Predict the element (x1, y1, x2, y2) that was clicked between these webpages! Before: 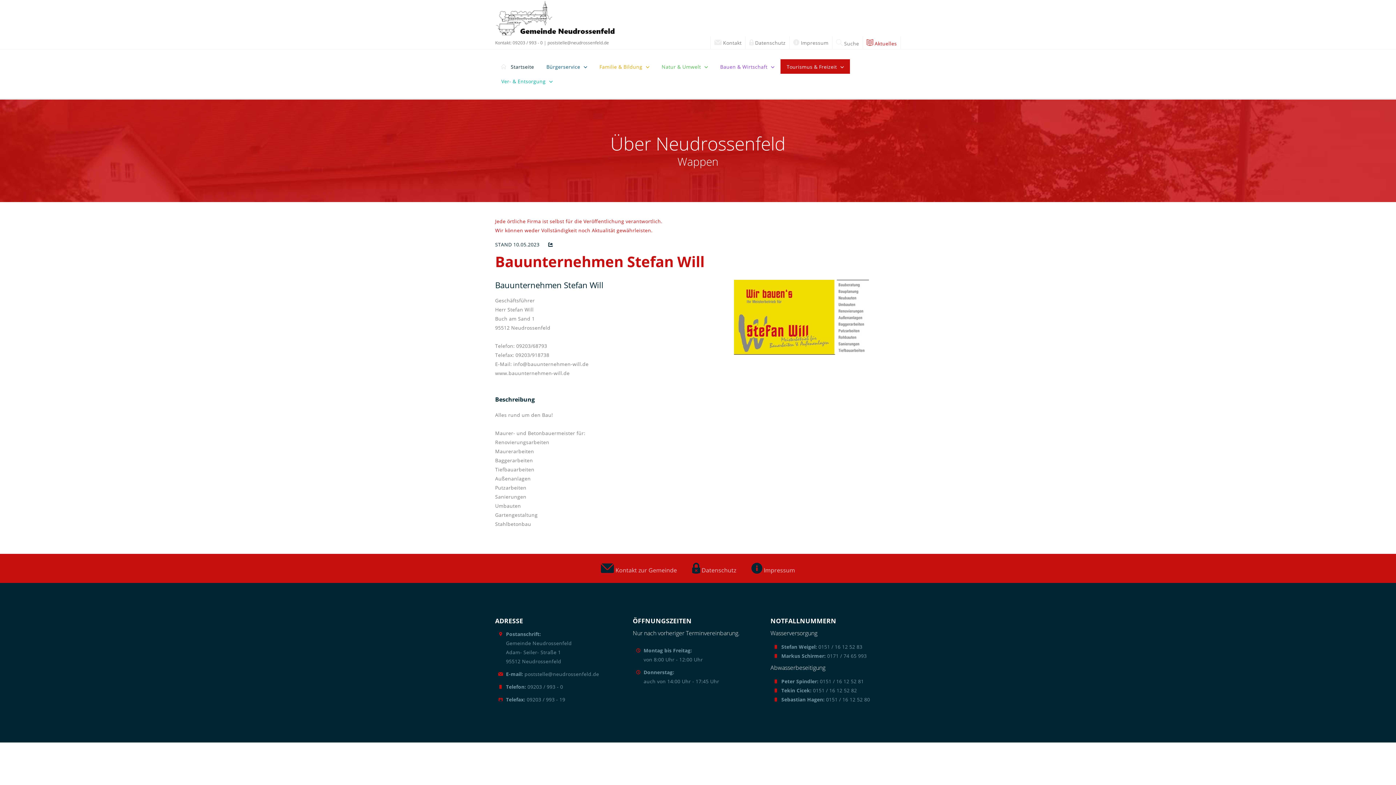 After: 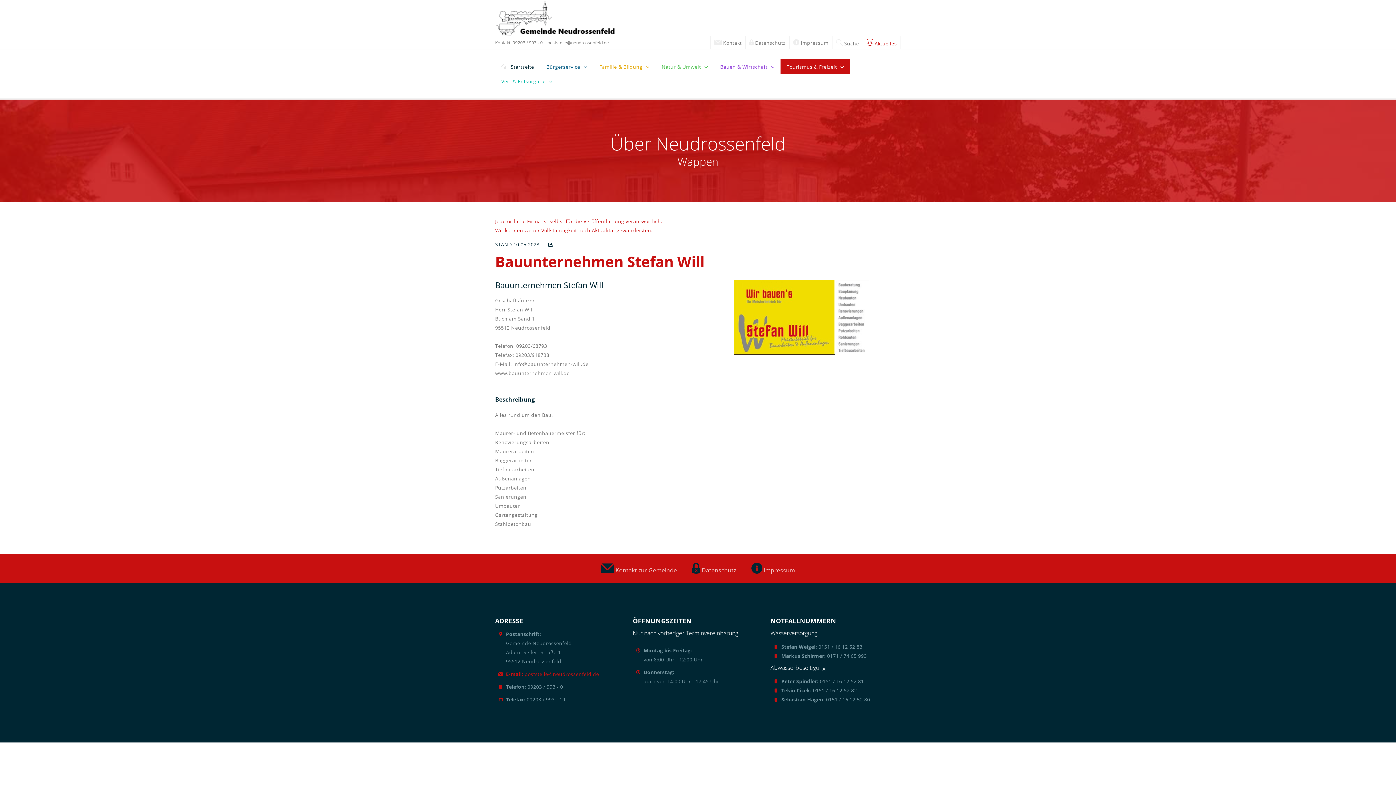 Action: label: E-mail: poststelle@neudrossenfeld.de bbox: (506, 671, 599, 677)